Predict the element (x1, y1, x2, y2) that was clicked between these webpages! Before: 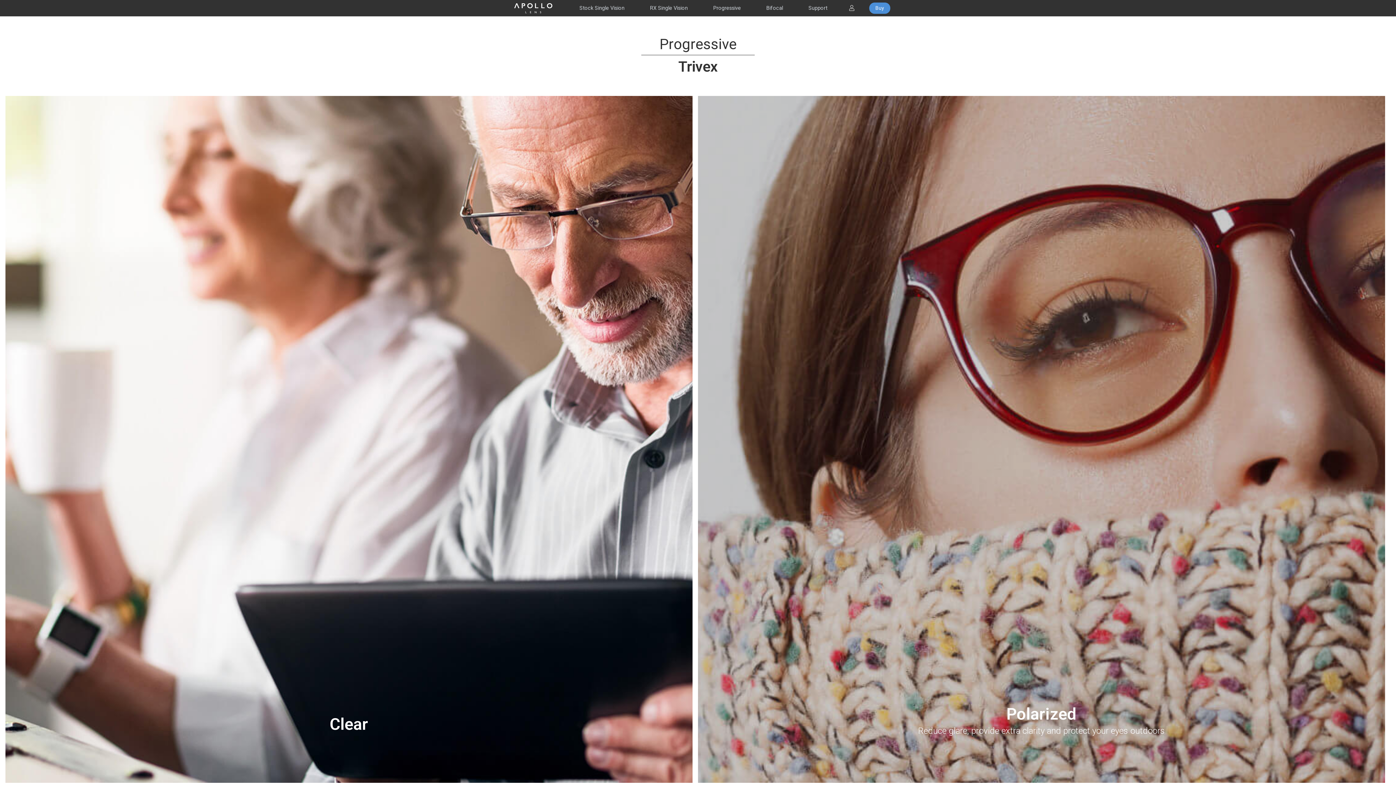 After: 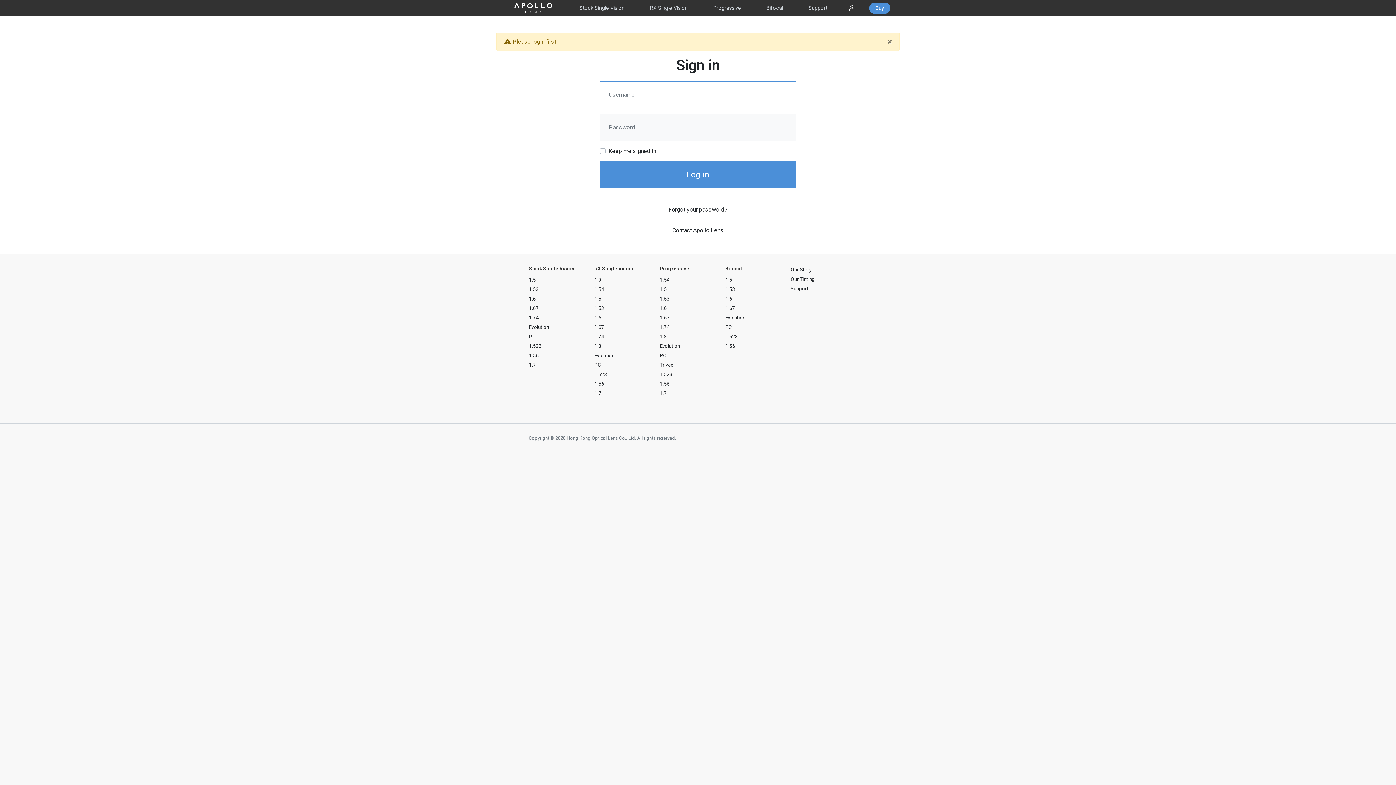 Action: label: Buy bbox: (869, 2, 890, 13)